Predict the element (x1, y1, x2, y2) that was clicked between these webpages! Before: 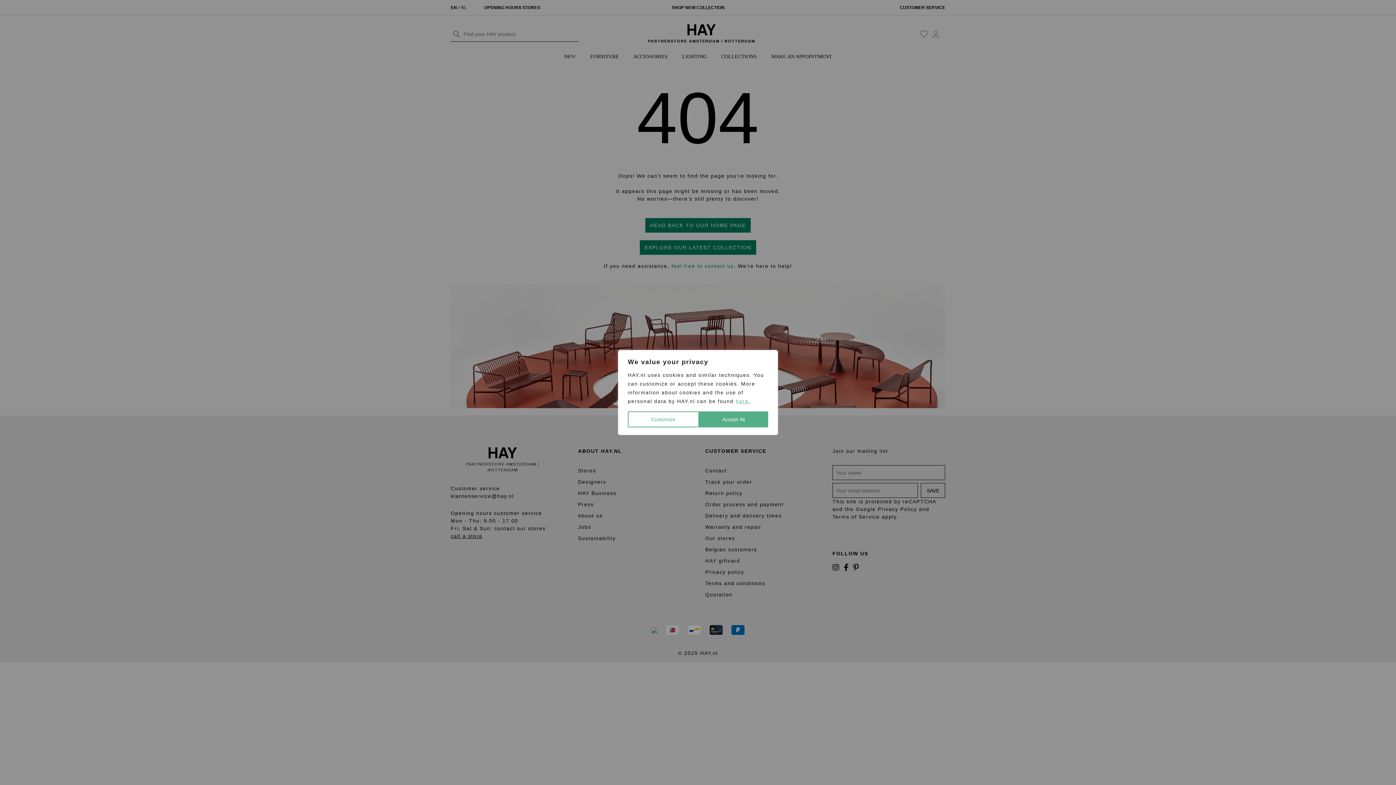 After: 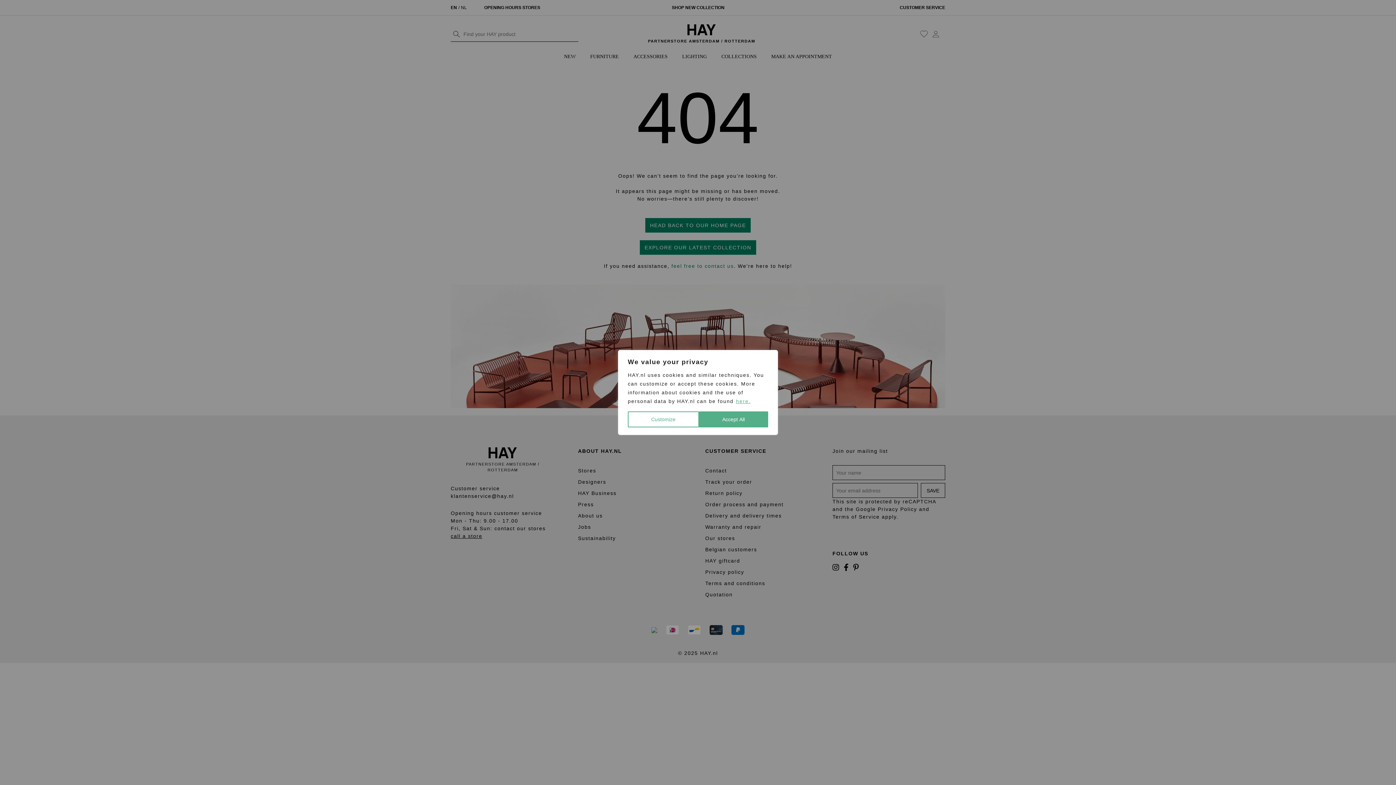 Action: label: here. bbox: (735, 398, 751, 404)